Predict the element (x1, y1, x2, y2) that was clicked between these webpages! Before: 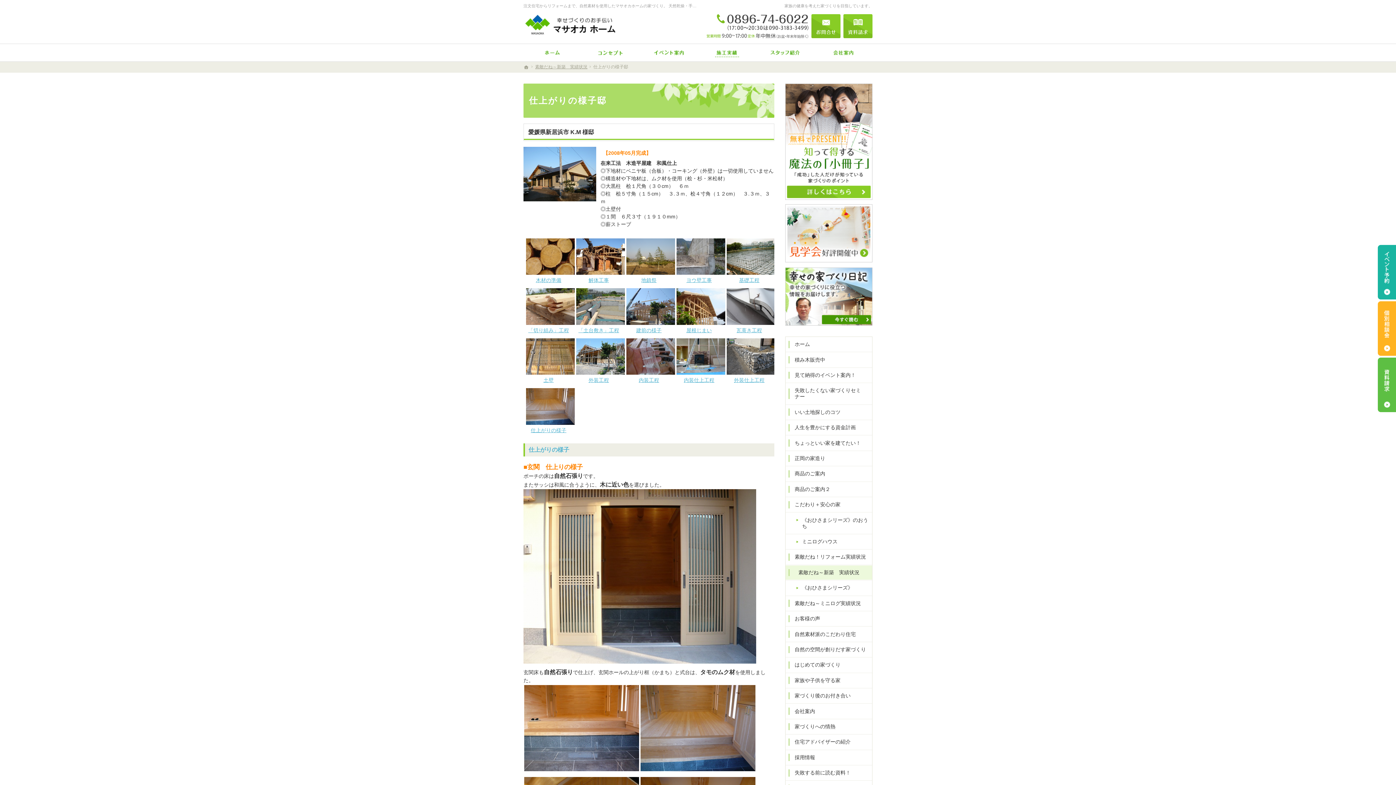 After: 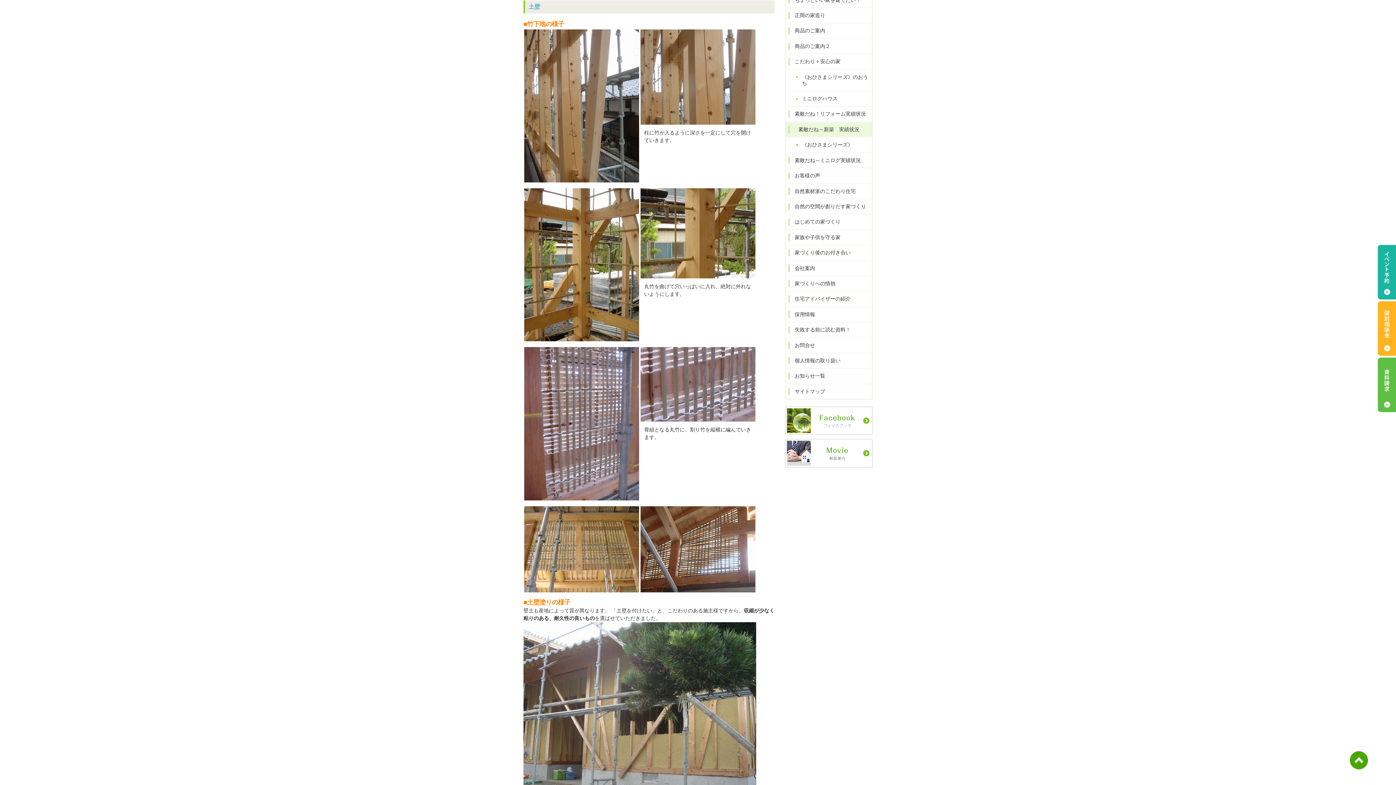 Action: bbox: (524, 353, 576, 383) label: 
土壁